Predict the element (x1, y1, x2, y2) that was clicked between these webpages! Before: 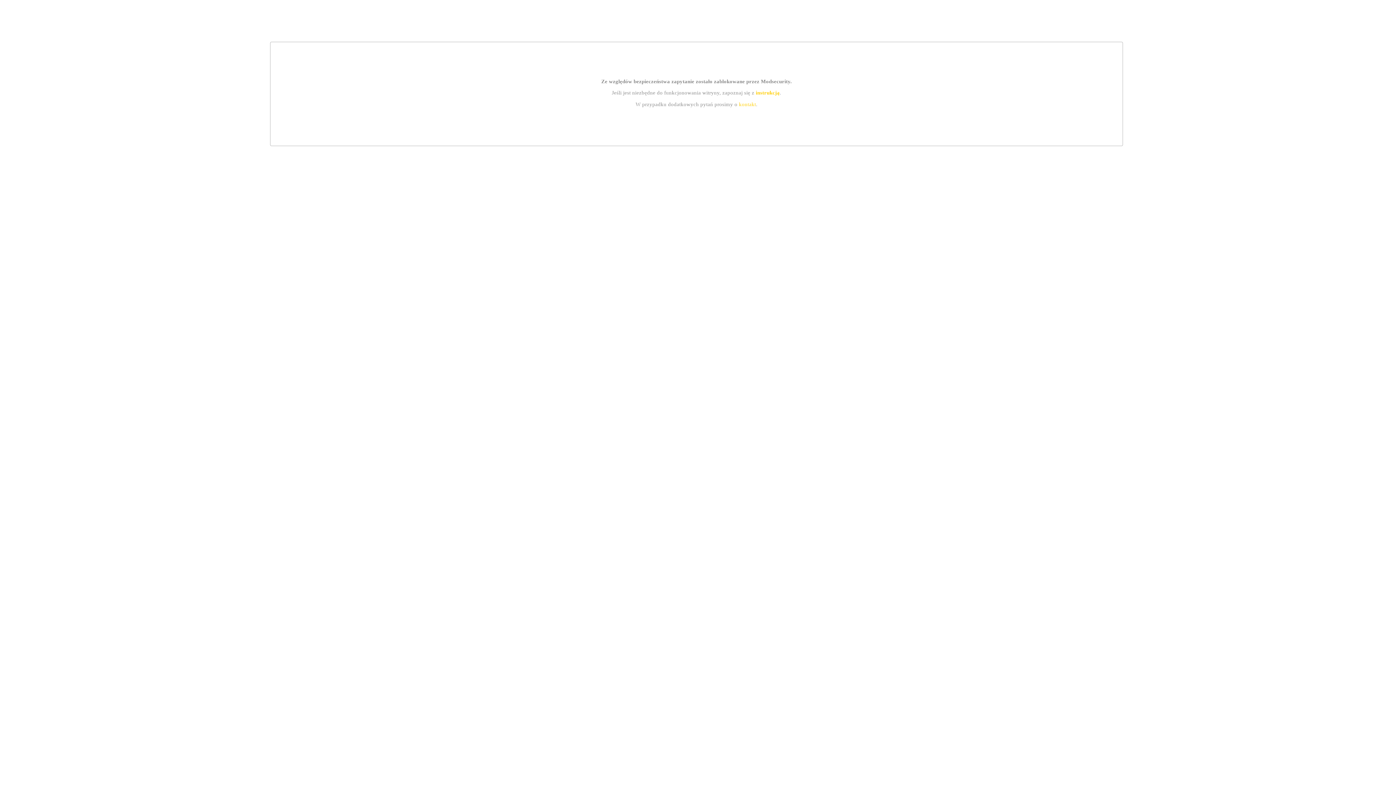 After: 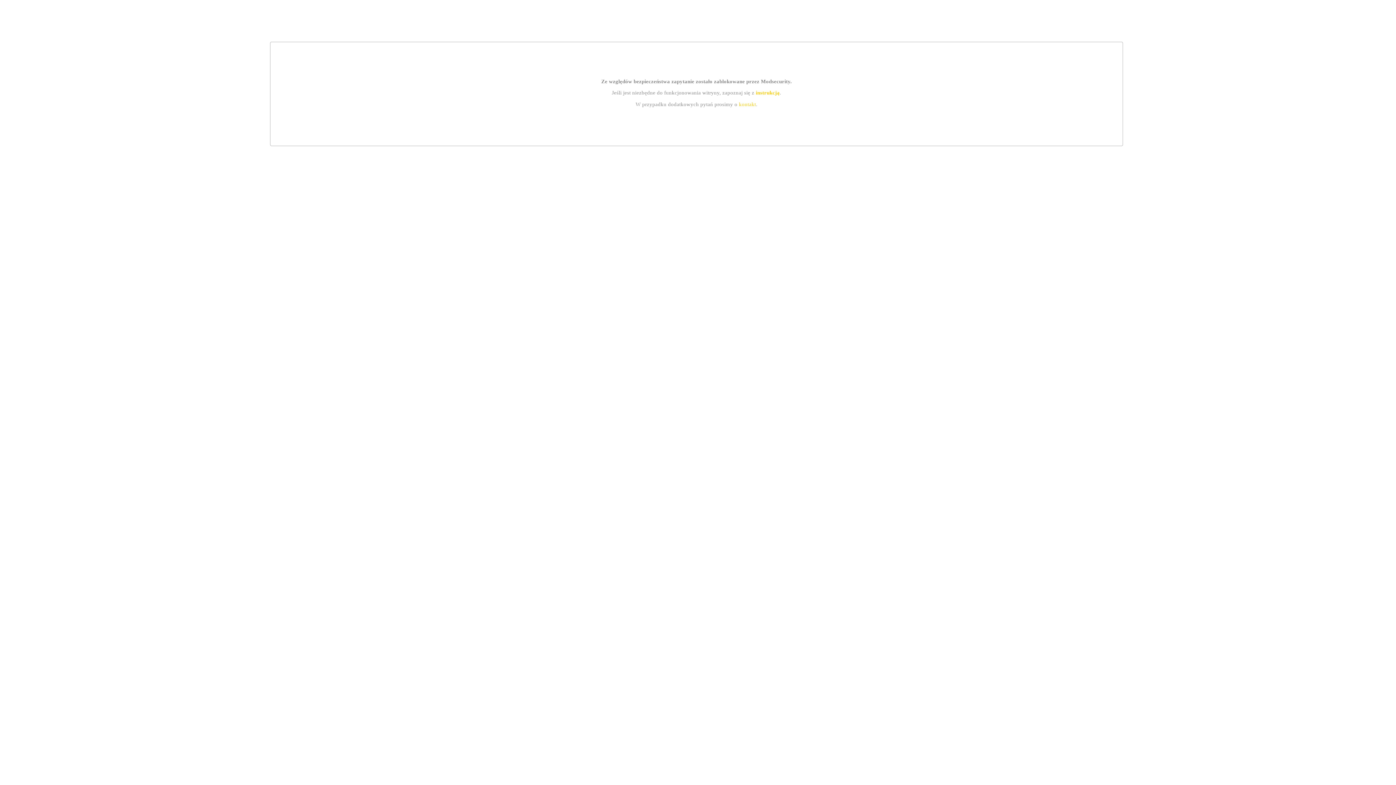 Action: label: kontakt bbox: (739, 101, 756, 107)